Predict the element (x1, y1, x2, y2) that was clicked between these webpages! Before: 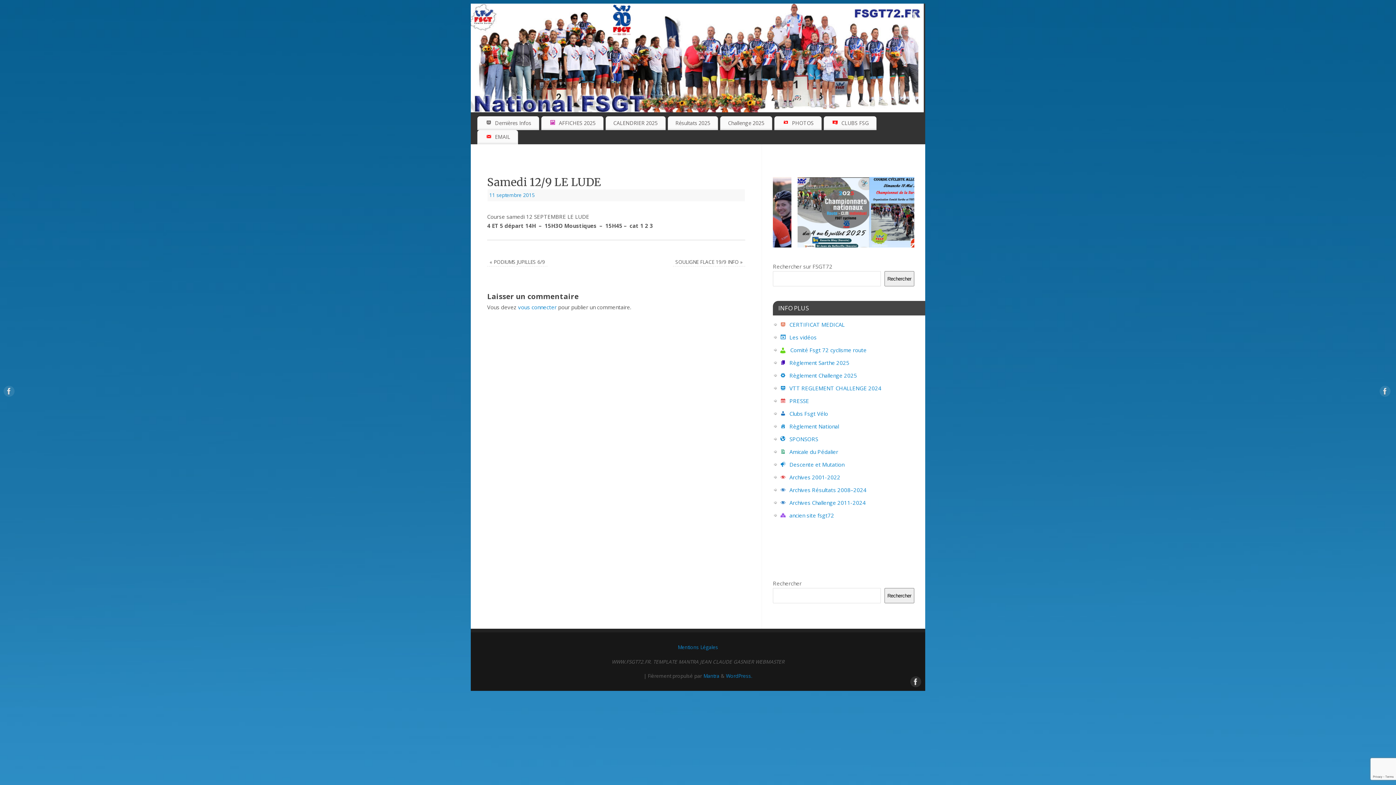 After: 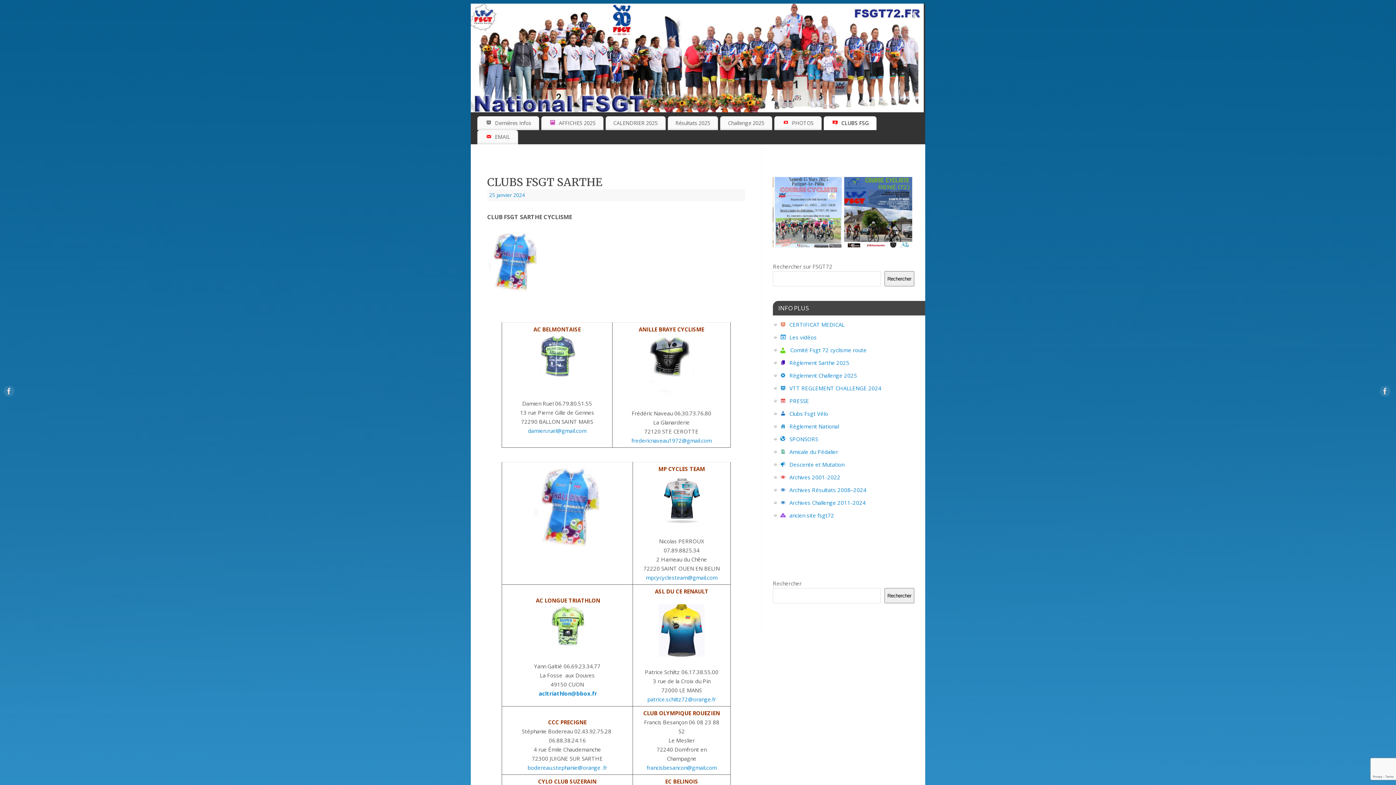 Action: bbox: (779, 410, 828, 417) label: Clubs Fsgt Vélo